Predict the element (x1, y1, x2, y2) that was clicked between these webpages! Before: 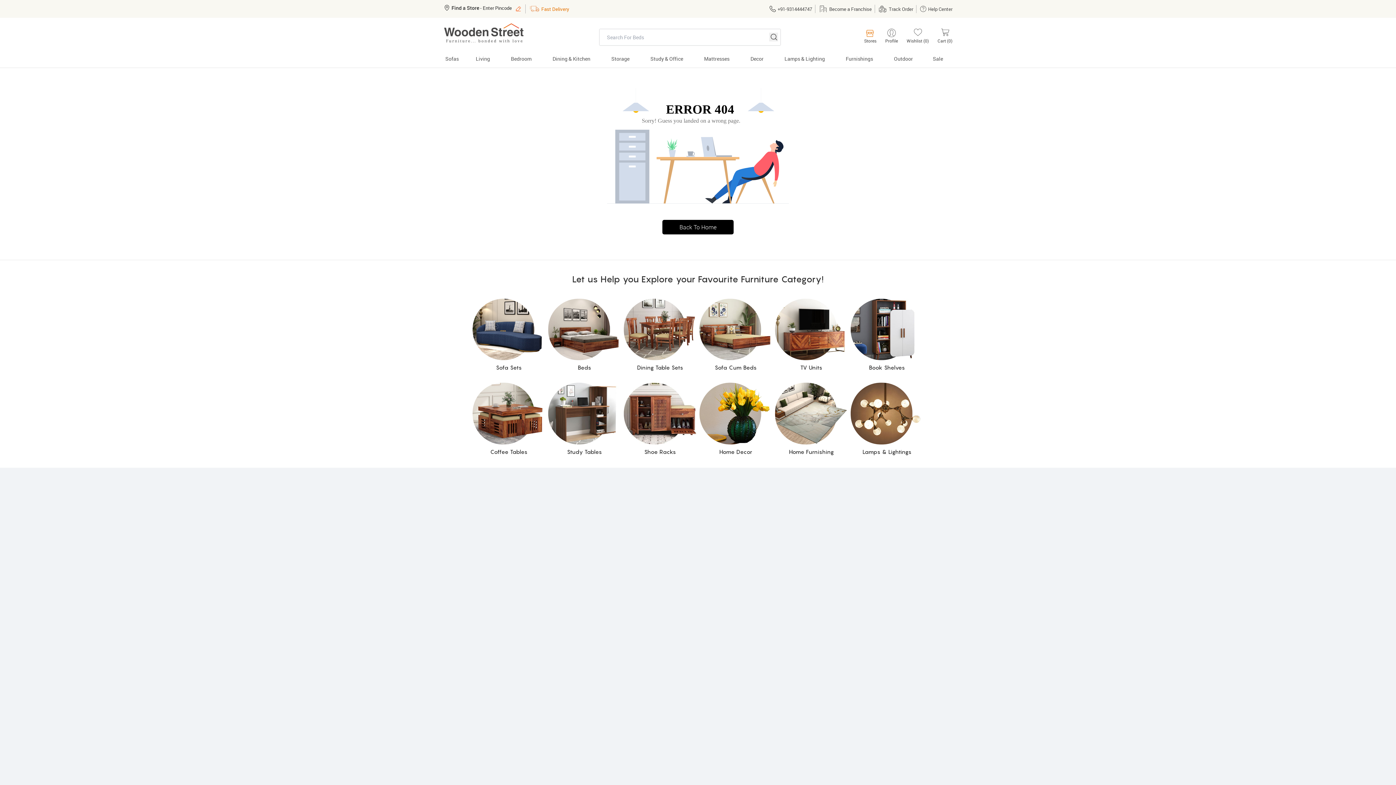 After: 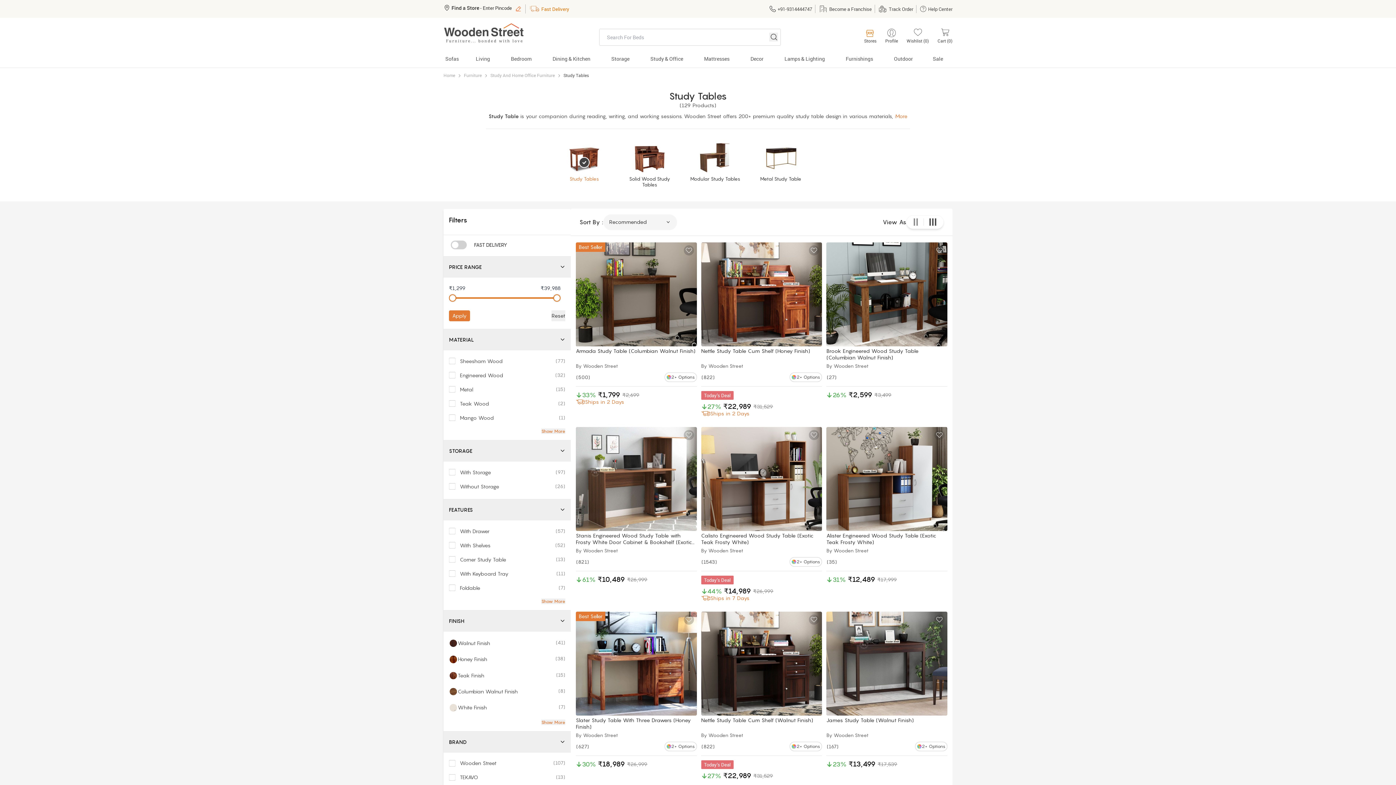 Action: label: Study Tables bbox: (548, 383, 621, 455)